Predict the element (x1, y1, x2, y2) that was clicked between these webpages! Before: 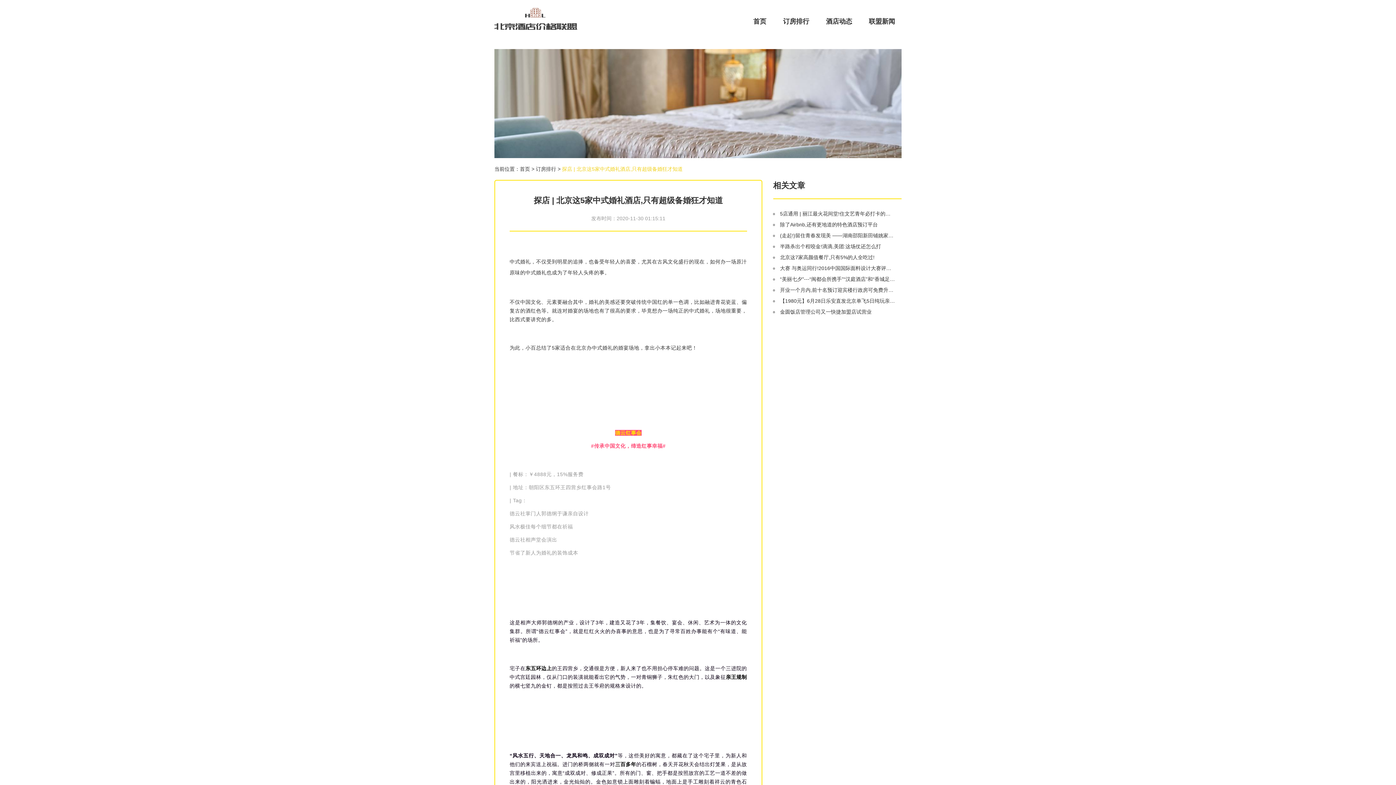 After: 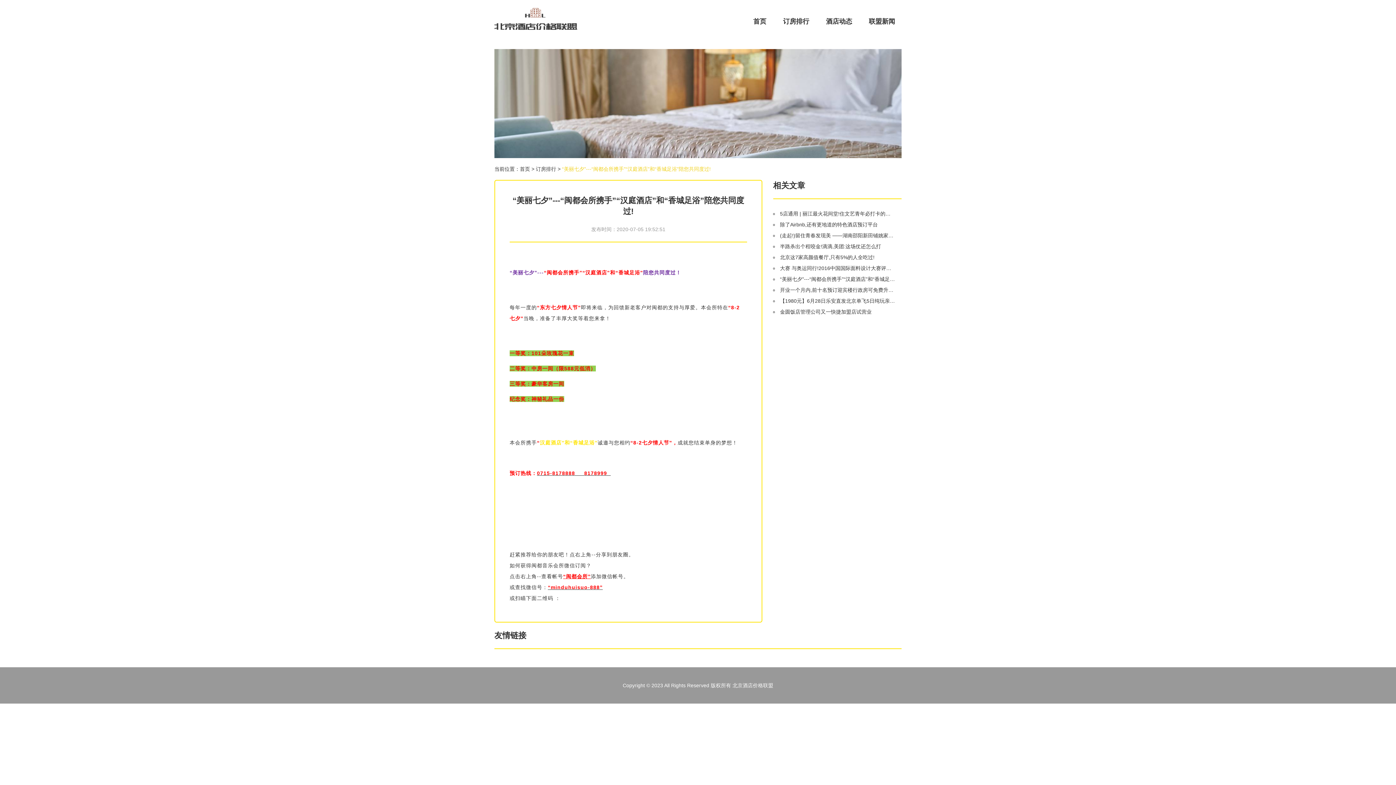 Action: label: “美丽七夕”---“闽都会所携手”“汉庭酒店”和“香城足浴”陪您共同度过! bbox: (780, 275, 895, 282)